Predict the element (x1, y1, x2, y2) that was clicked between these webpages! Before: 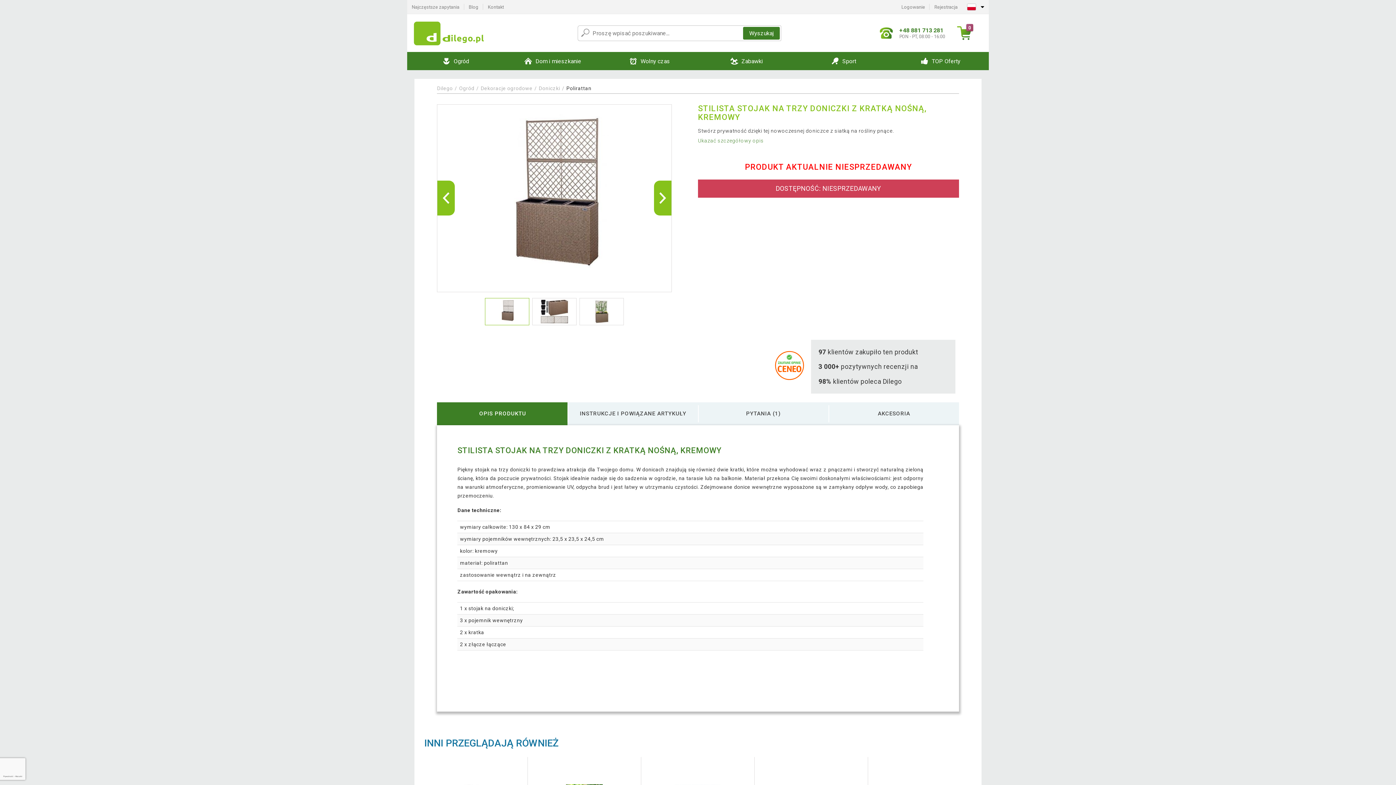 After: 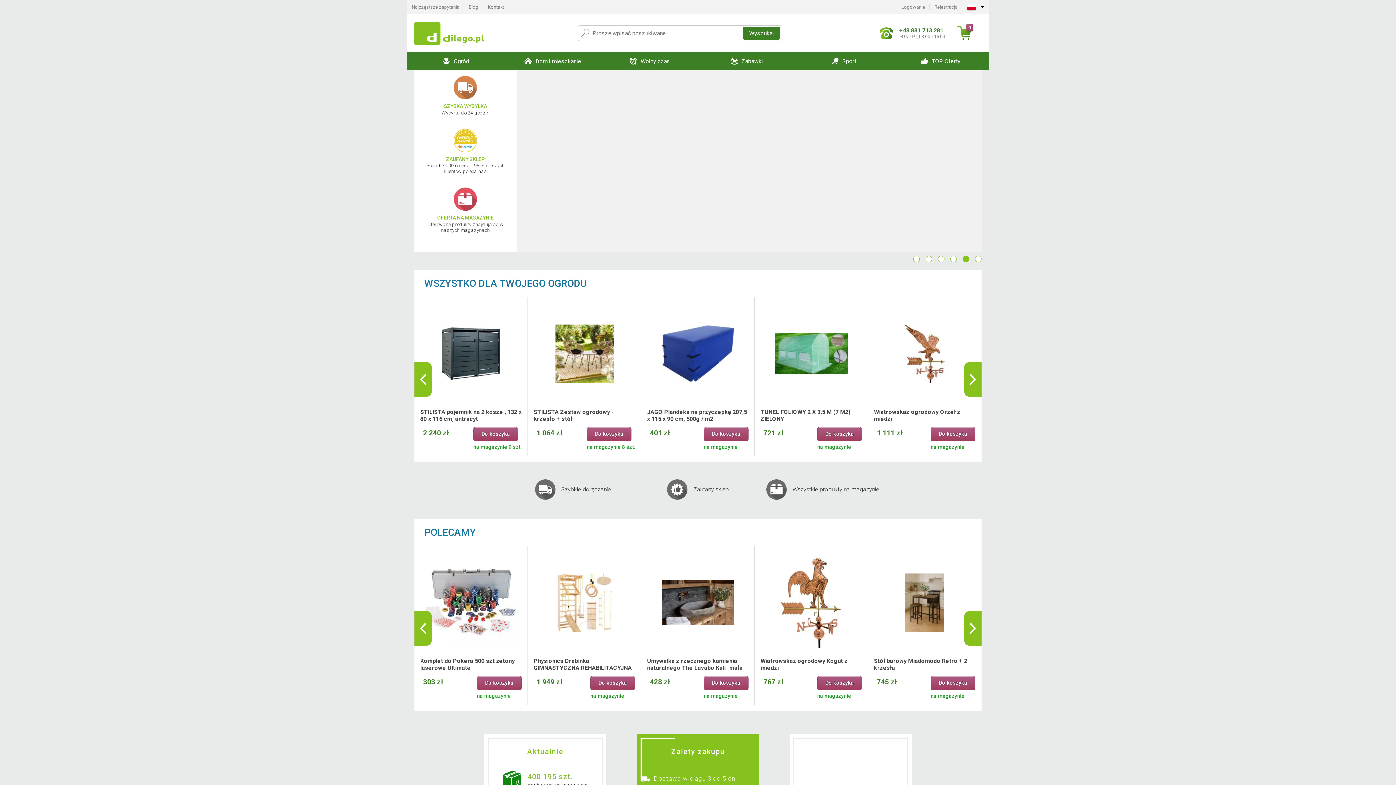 Action: bbox: (413, 20, 485, 45)